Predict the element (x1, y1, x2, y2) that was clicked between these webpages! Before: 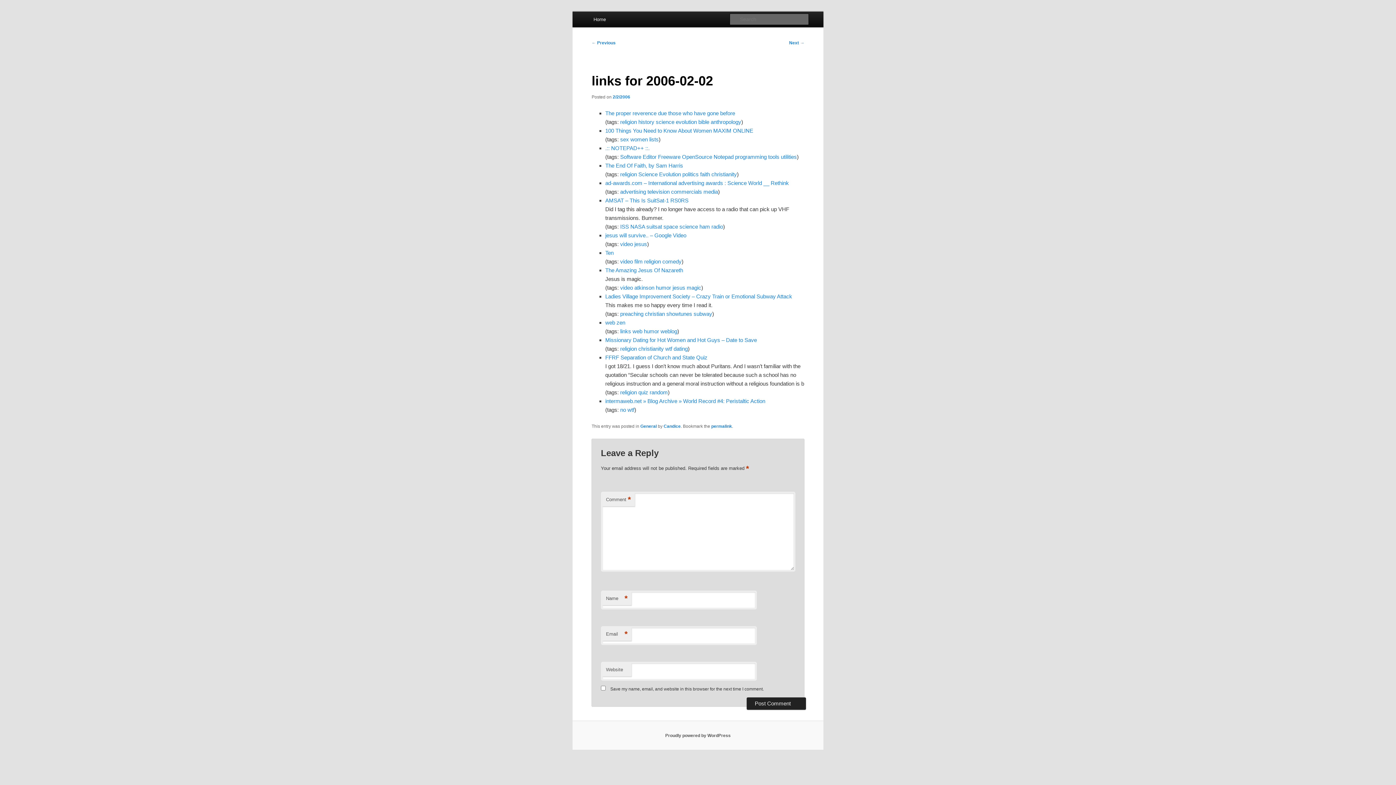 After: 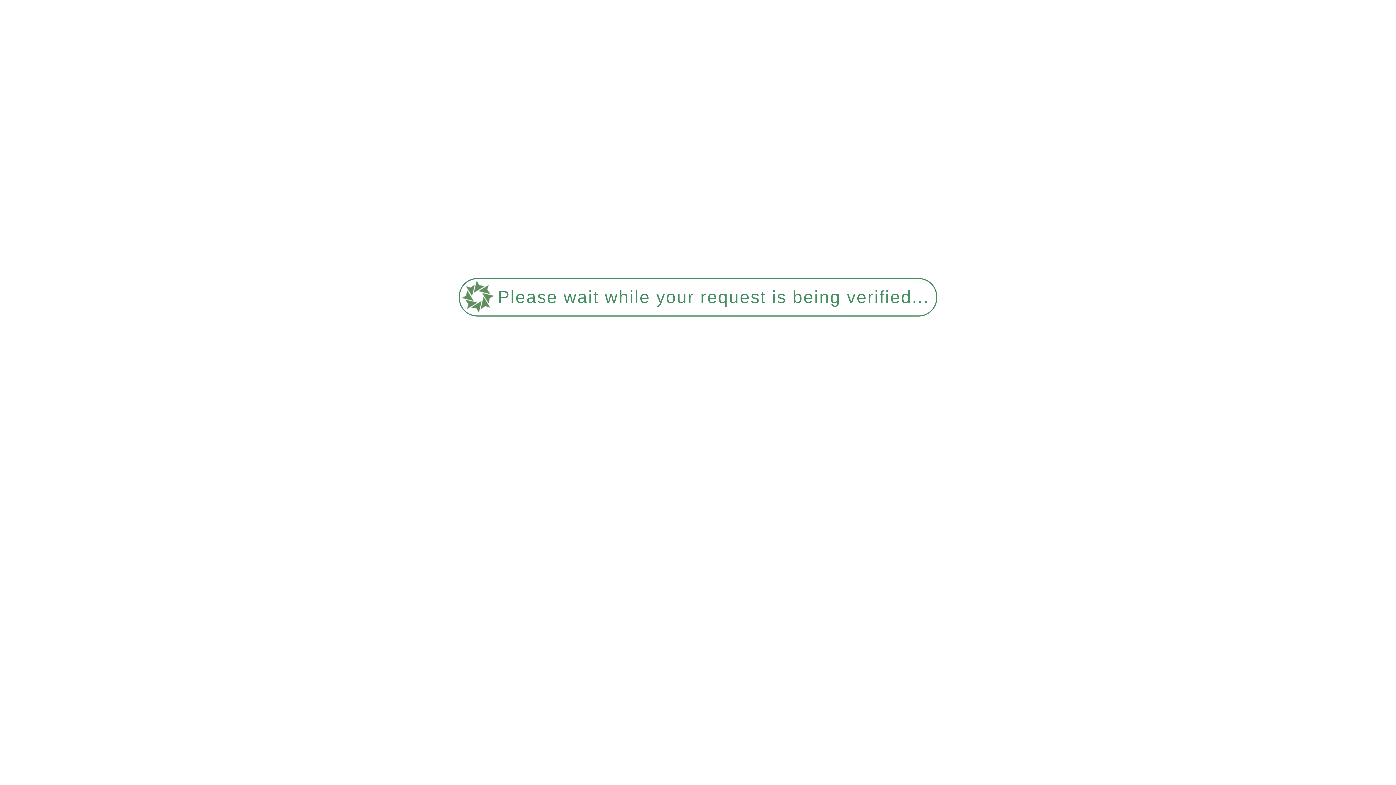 Action: bbox: (591, 40, 615, 45) label: ← Previous